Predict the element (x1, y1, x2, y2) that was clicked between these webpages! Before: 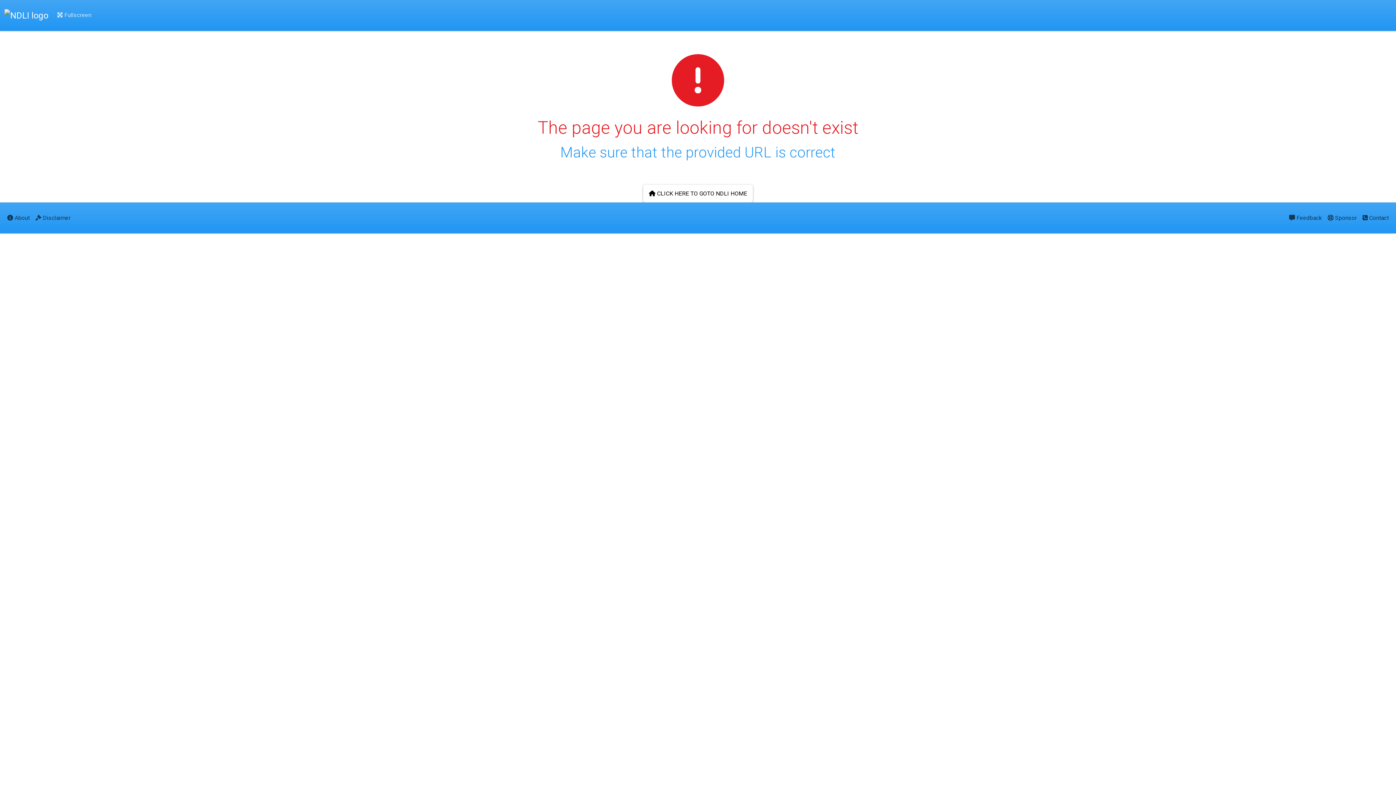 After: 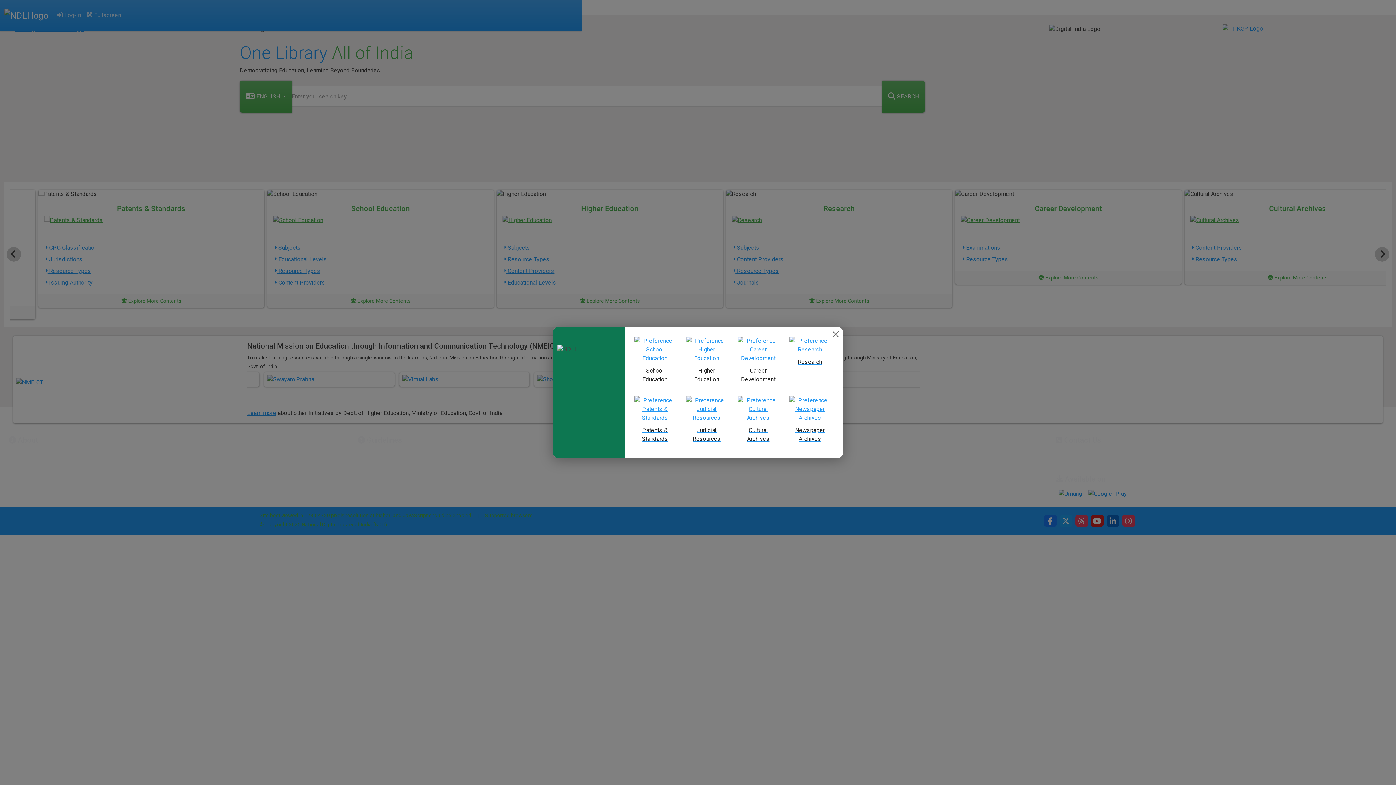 Action: bbox: (643, 184, 753, 202) label:  CLICK HERE TO GOTO NDLI HOME